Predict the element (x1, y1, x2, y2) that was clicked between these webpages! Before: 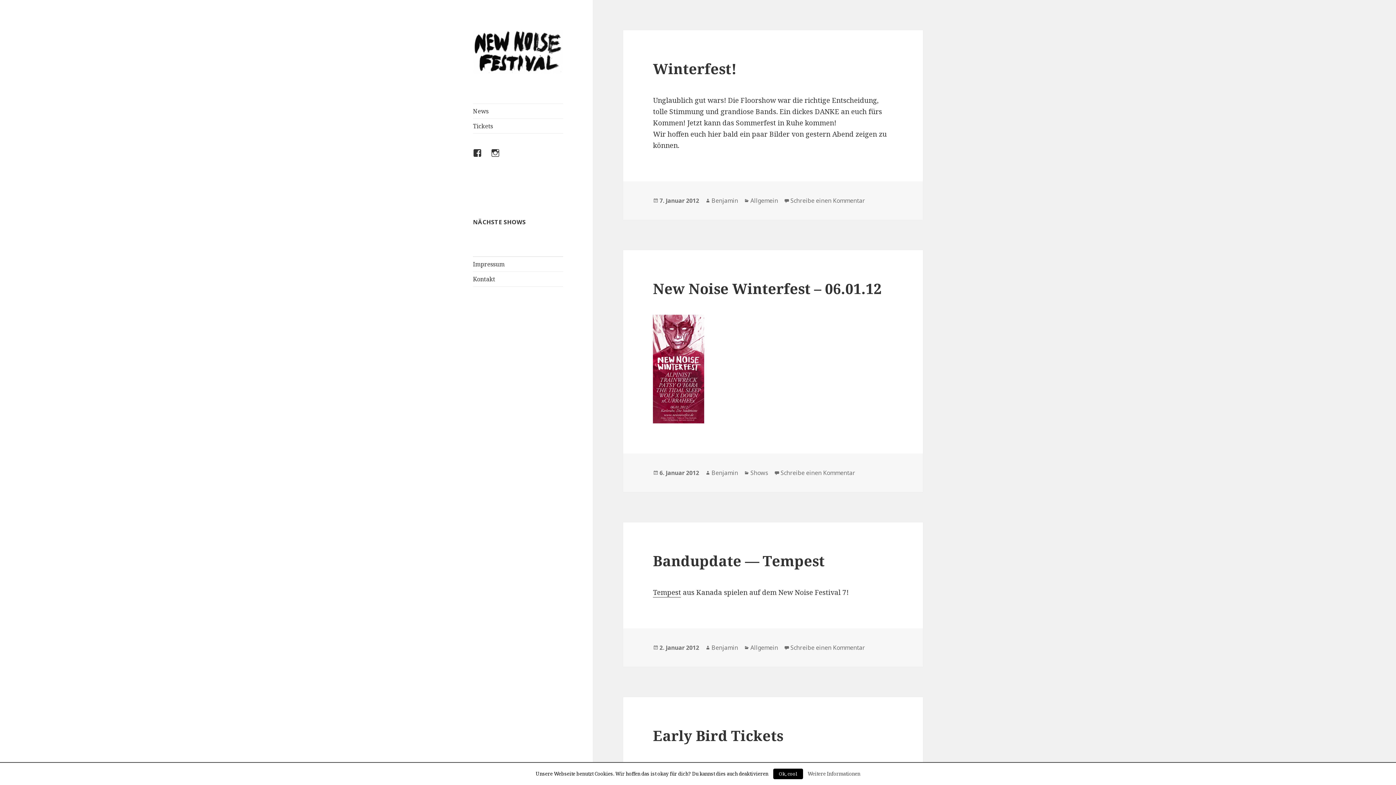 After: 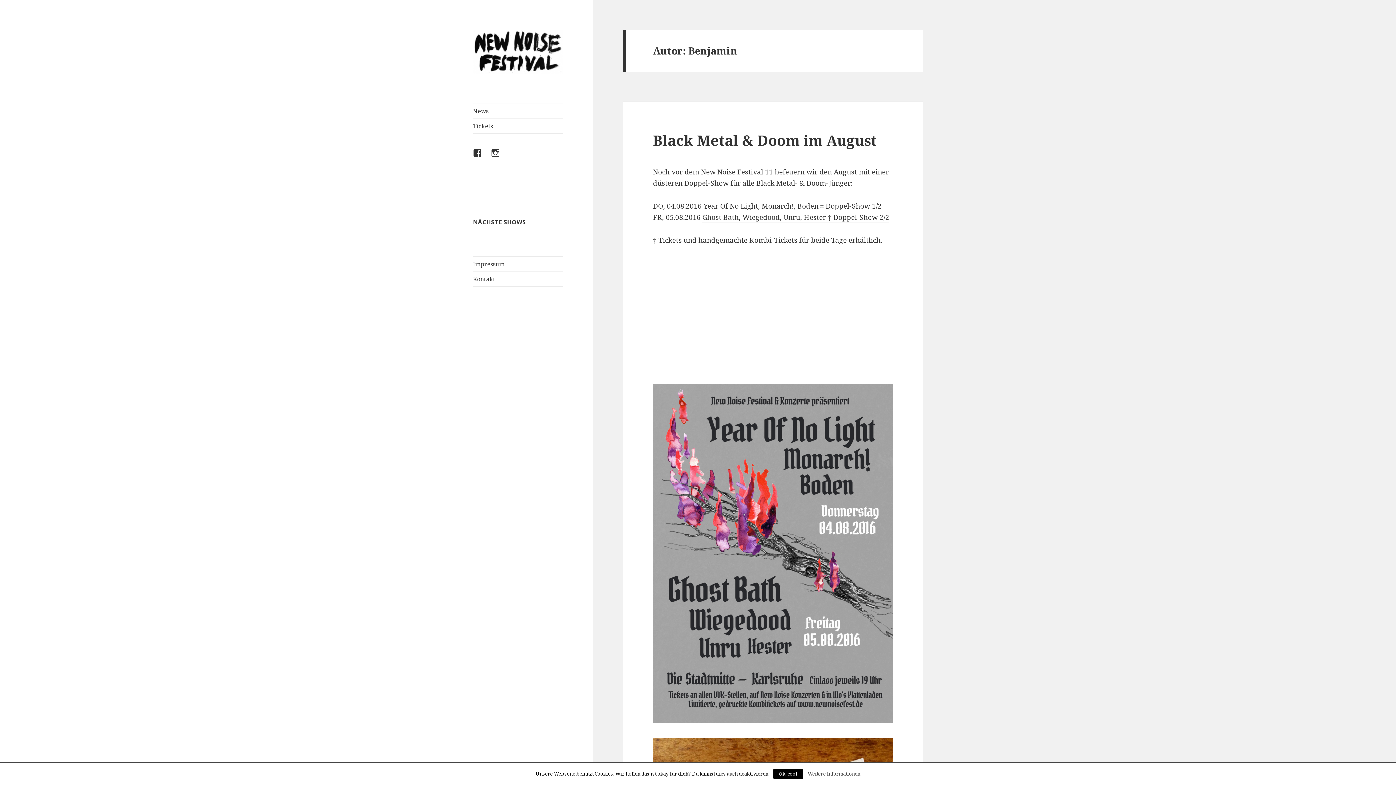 Action: label: Benjamin bbox: (711, 196, 738, 205)